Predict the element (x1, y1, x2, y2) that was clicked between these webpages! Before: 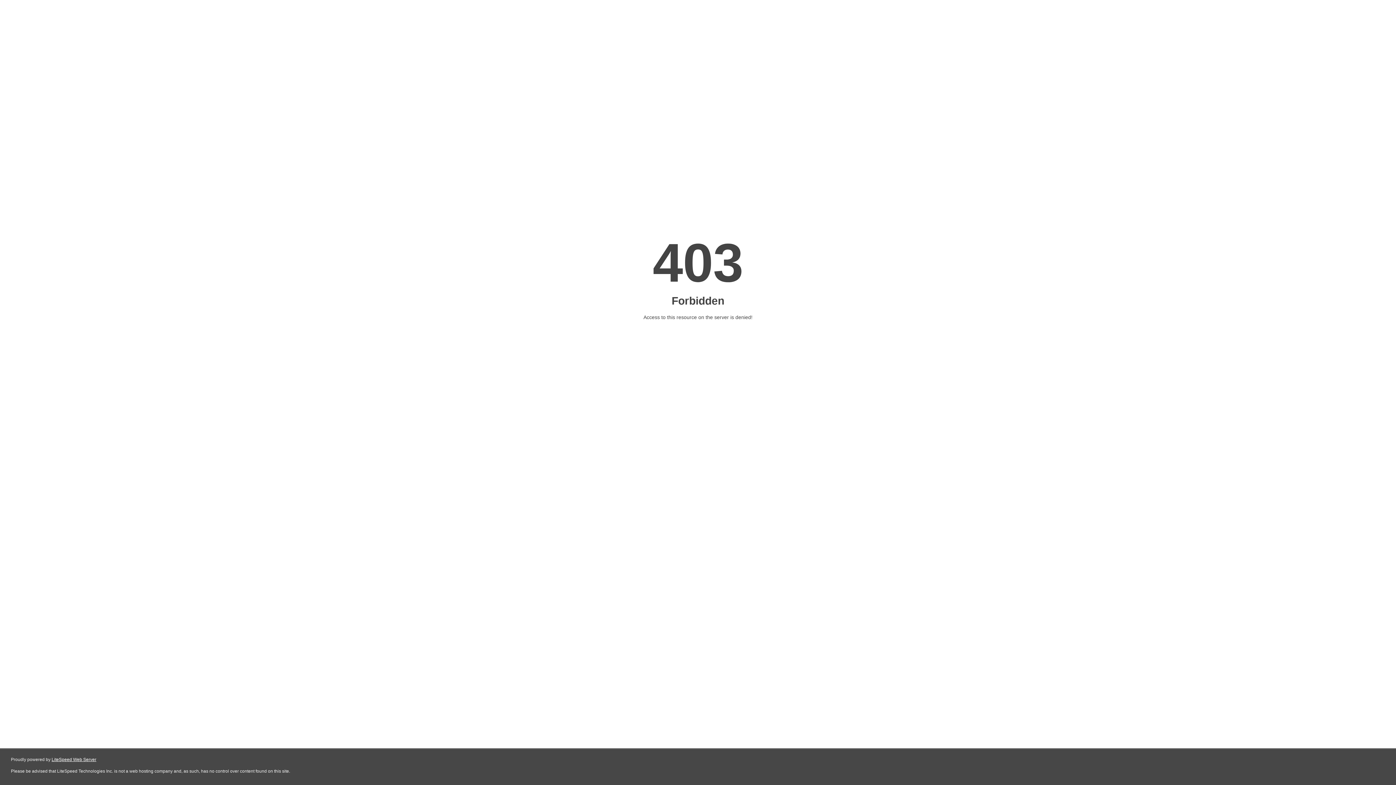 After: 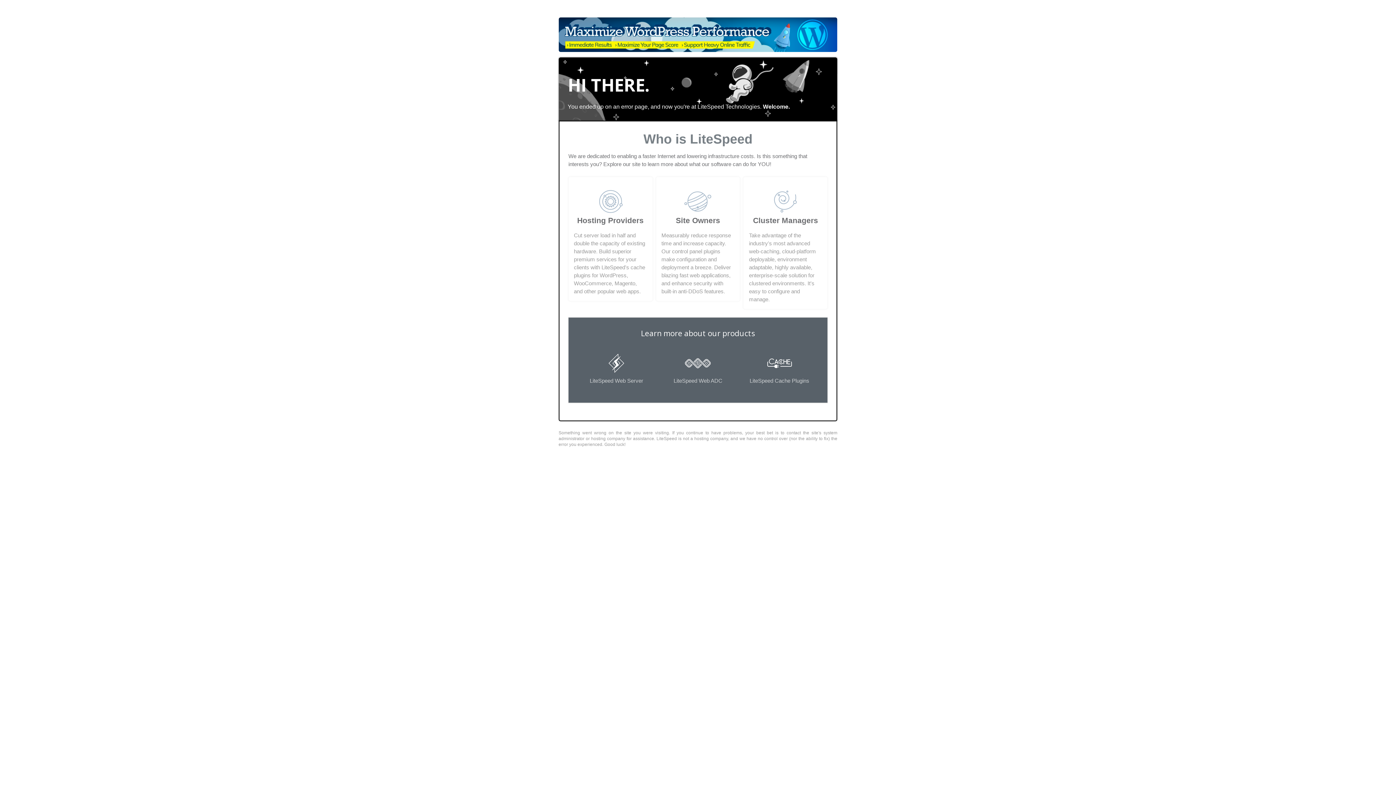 Action: label: LiteSpeed Web Server bbox: (51, 757, 96, 762)